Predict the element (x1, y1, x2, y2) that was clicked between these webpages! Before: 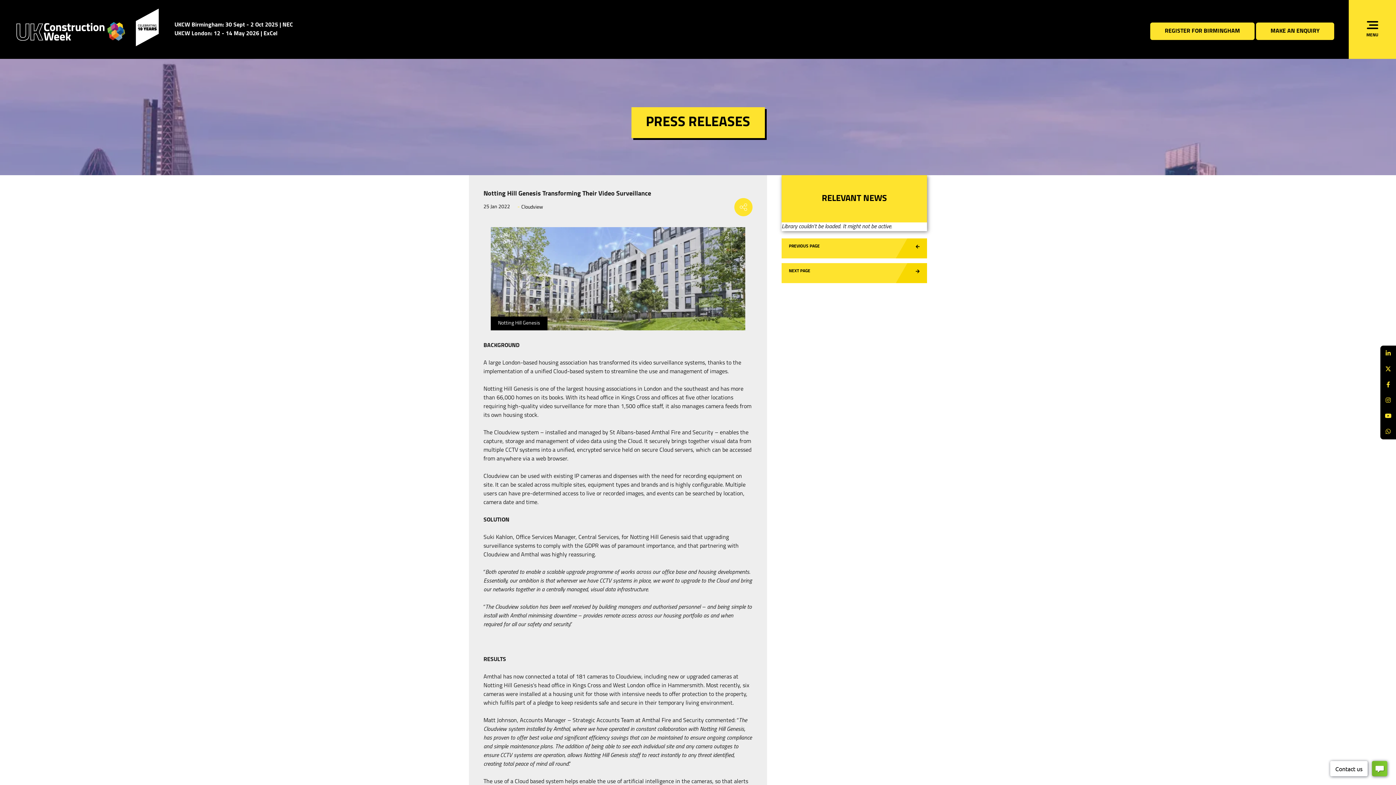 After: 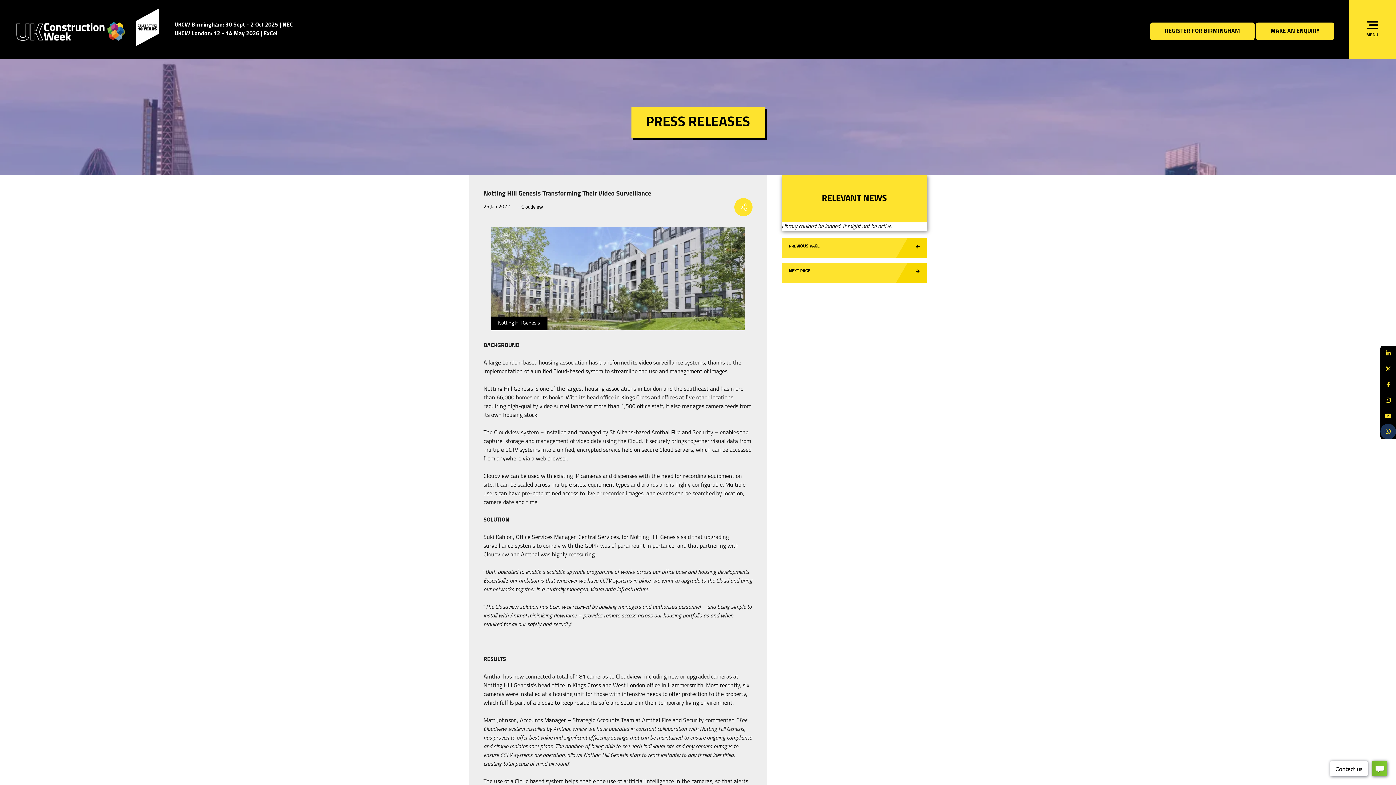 Action: bbox: (1380, 424, 1396, 439) label: WhatsApp